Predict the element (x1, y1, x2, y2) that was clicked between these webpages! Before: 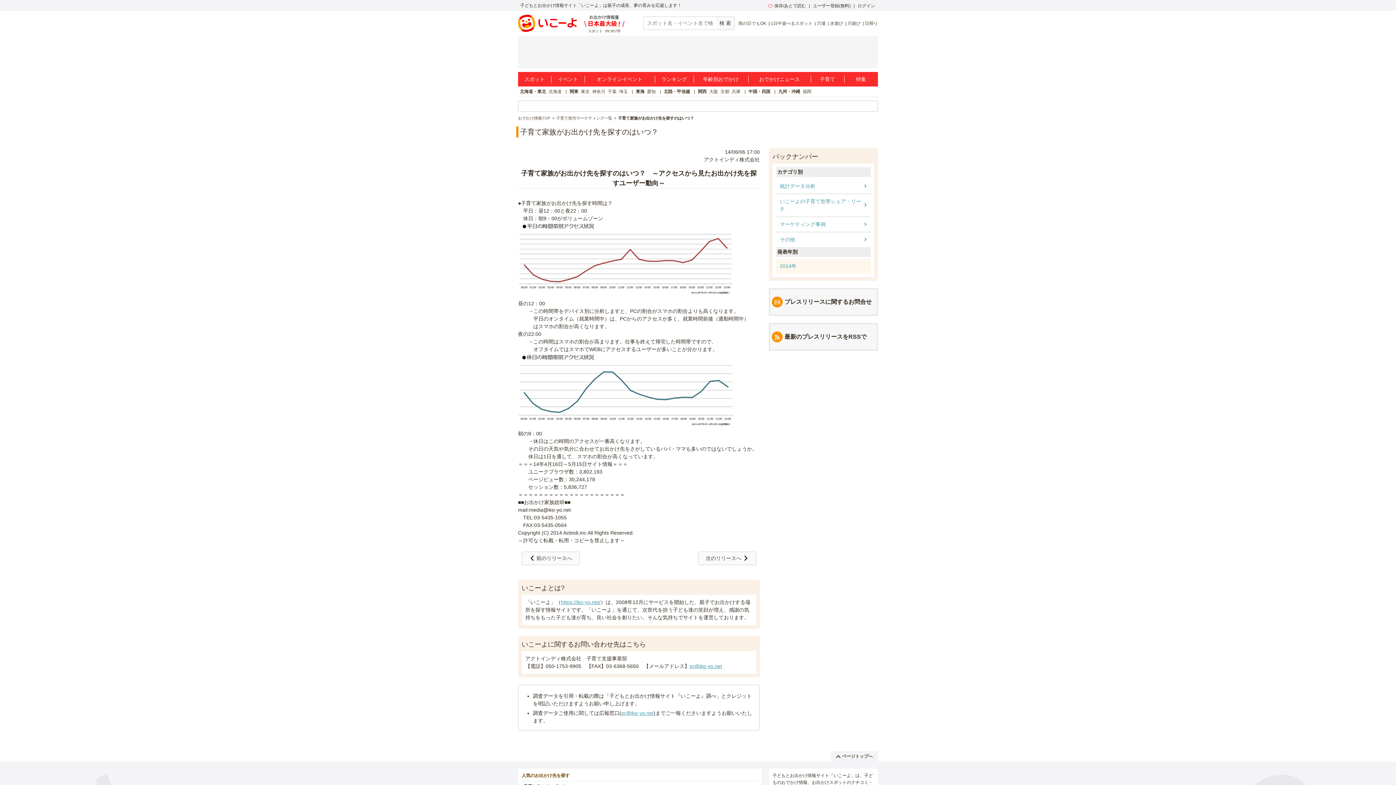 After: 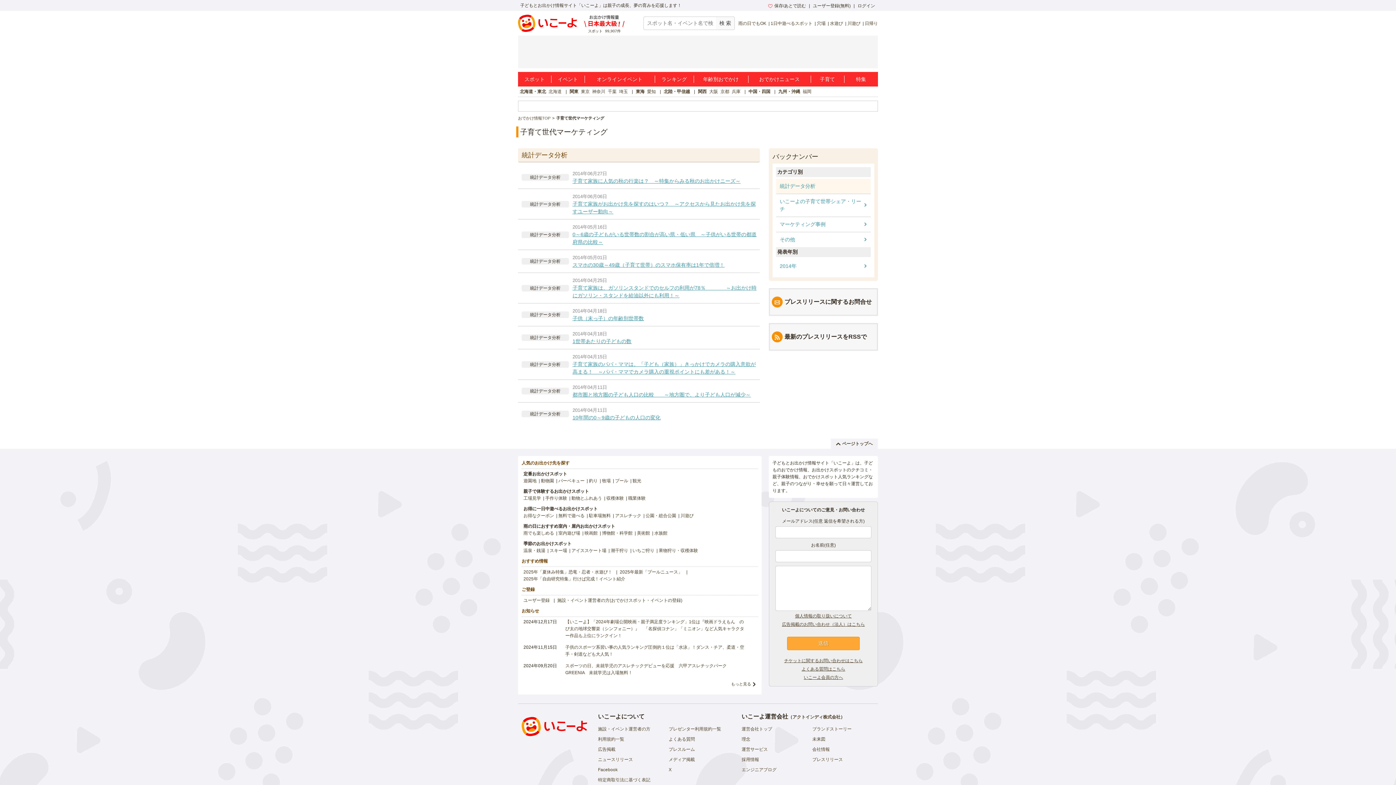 Action: bbox: (776, 178, 870, 193) label: 統計データ分析